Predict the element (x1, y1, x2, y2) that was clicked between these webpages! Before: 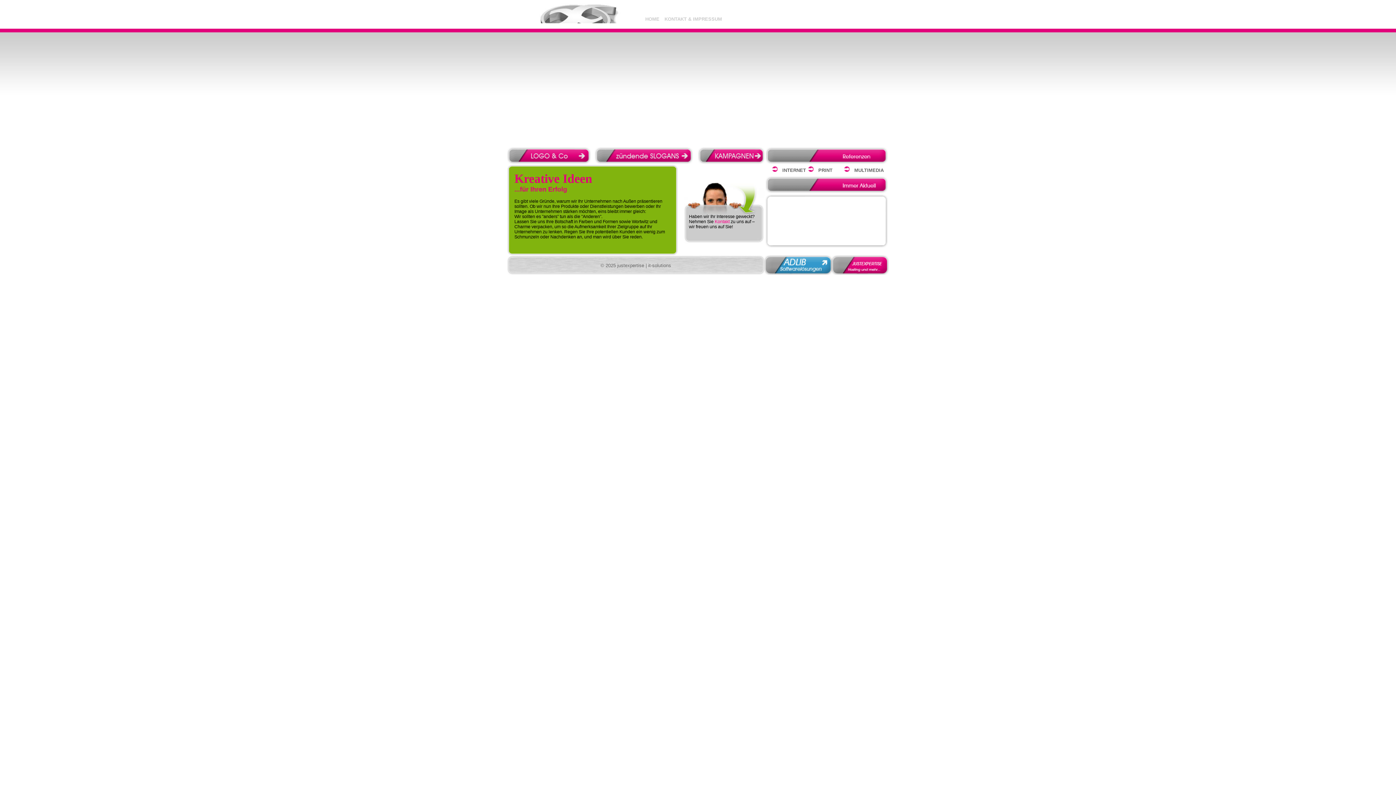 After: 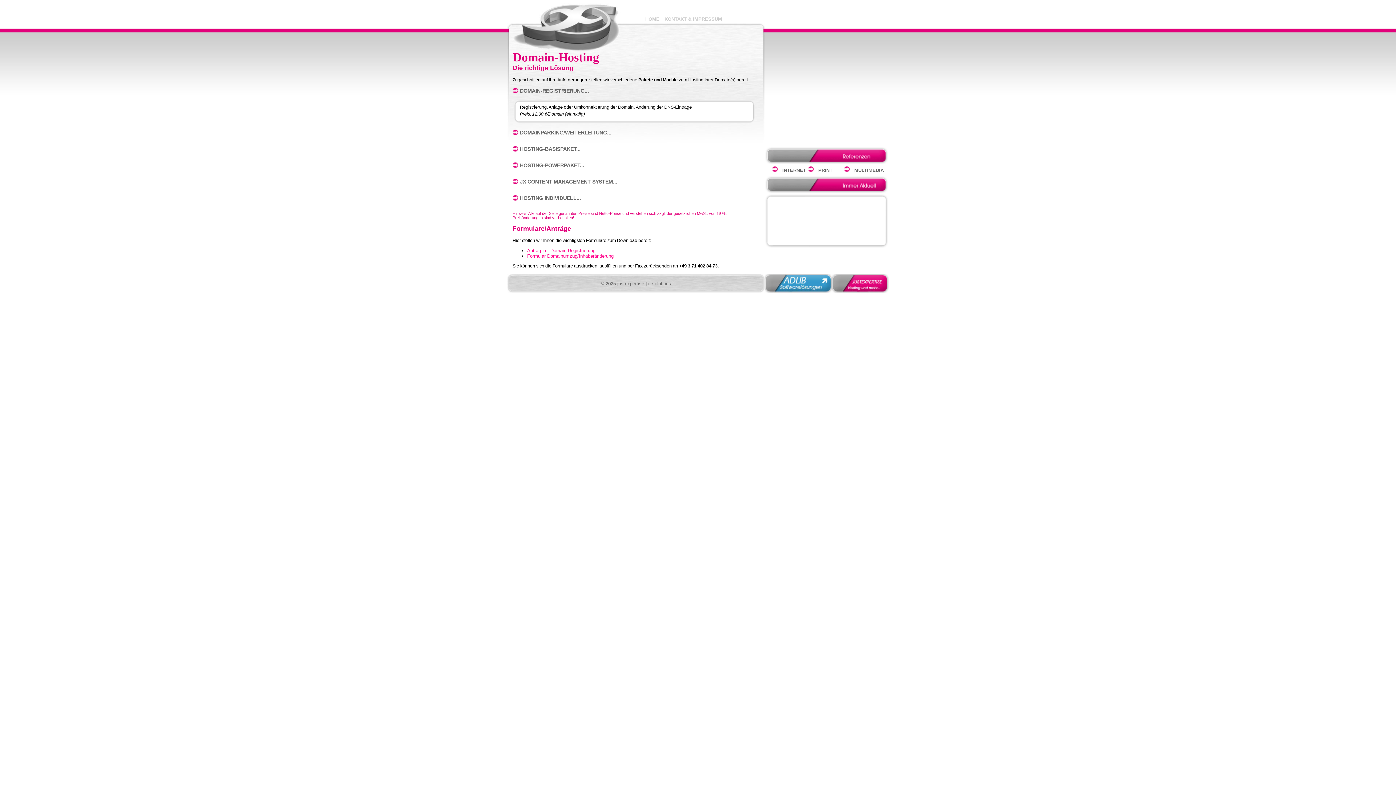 Action: bbox: (832, 270, 889, 276)